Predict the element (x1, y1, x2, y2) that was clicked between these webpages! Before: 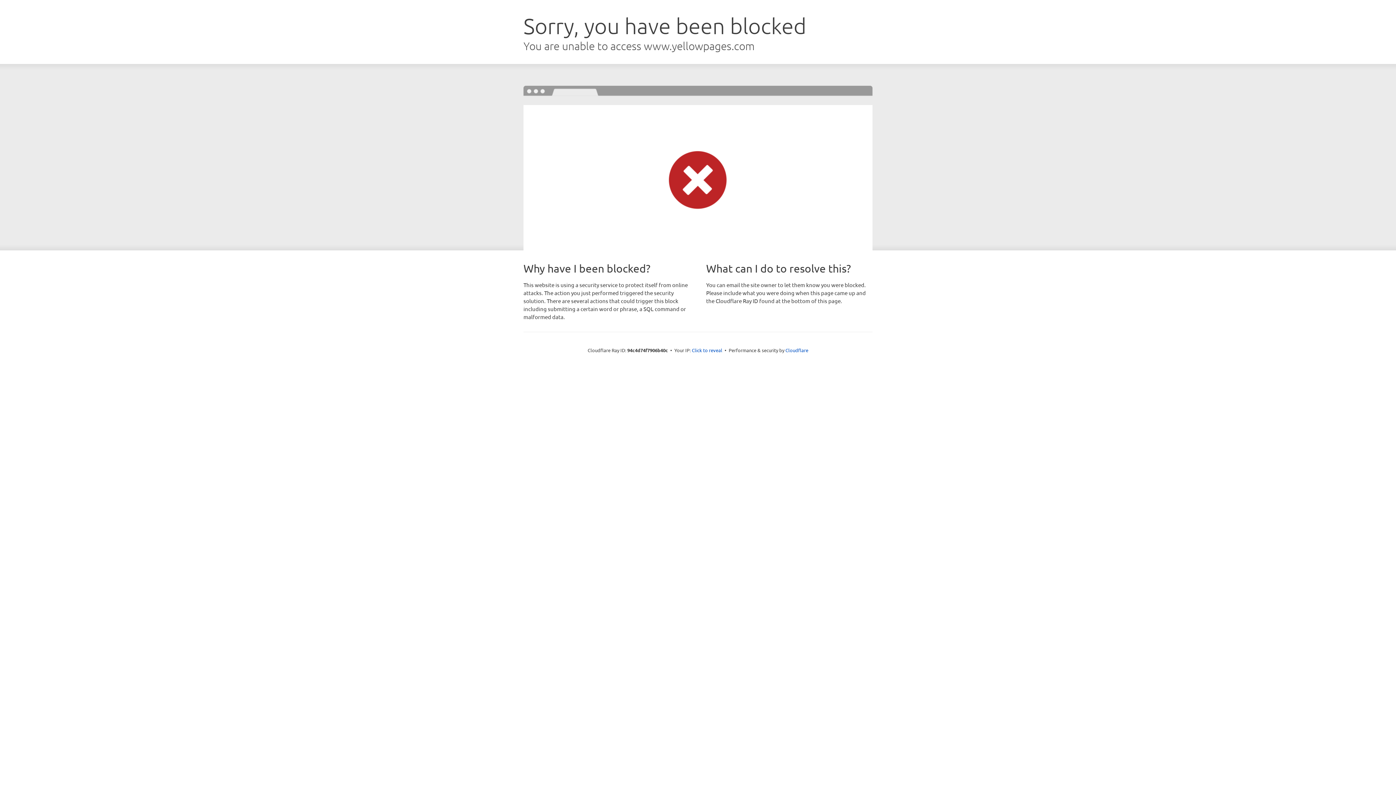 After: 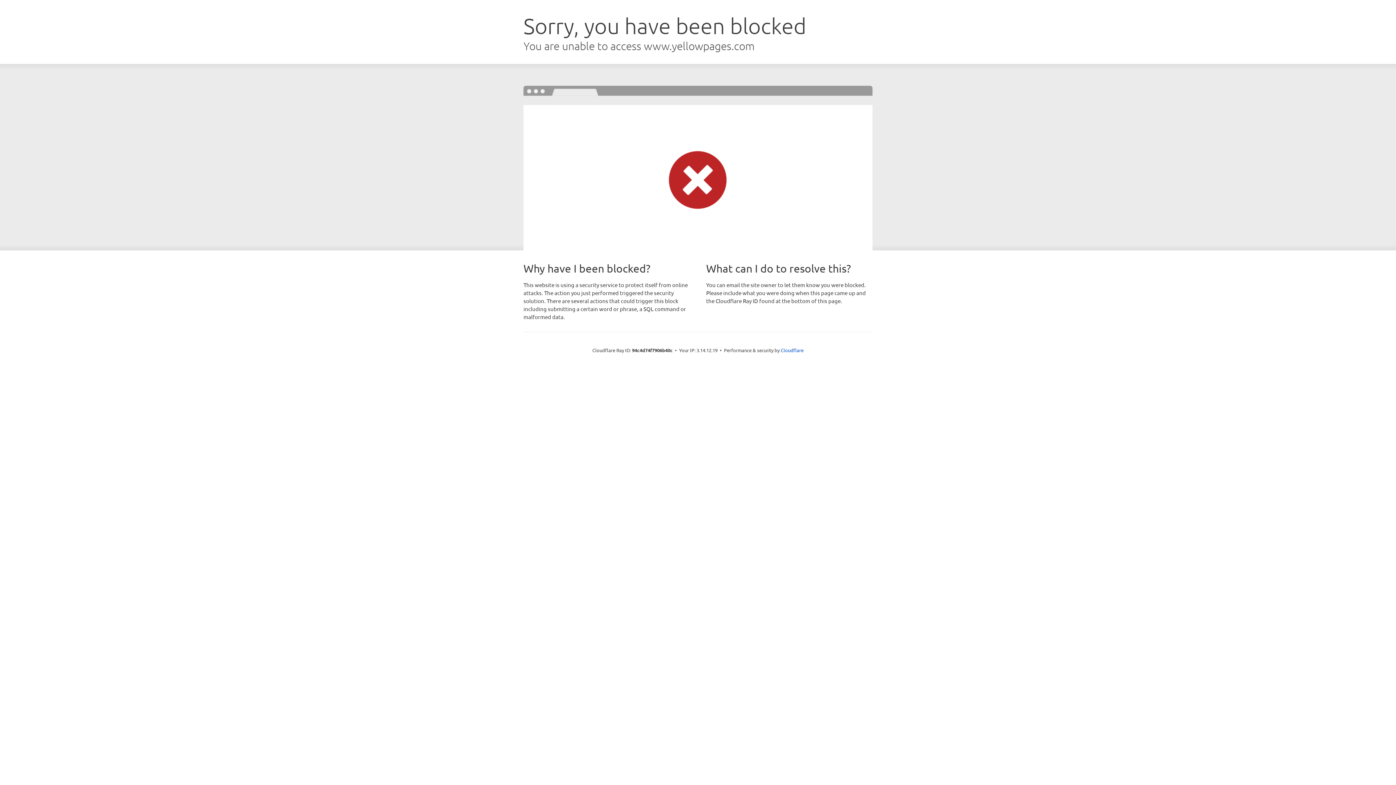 Action: label: Click to reveal bbox: (692, 346, 722, 353)